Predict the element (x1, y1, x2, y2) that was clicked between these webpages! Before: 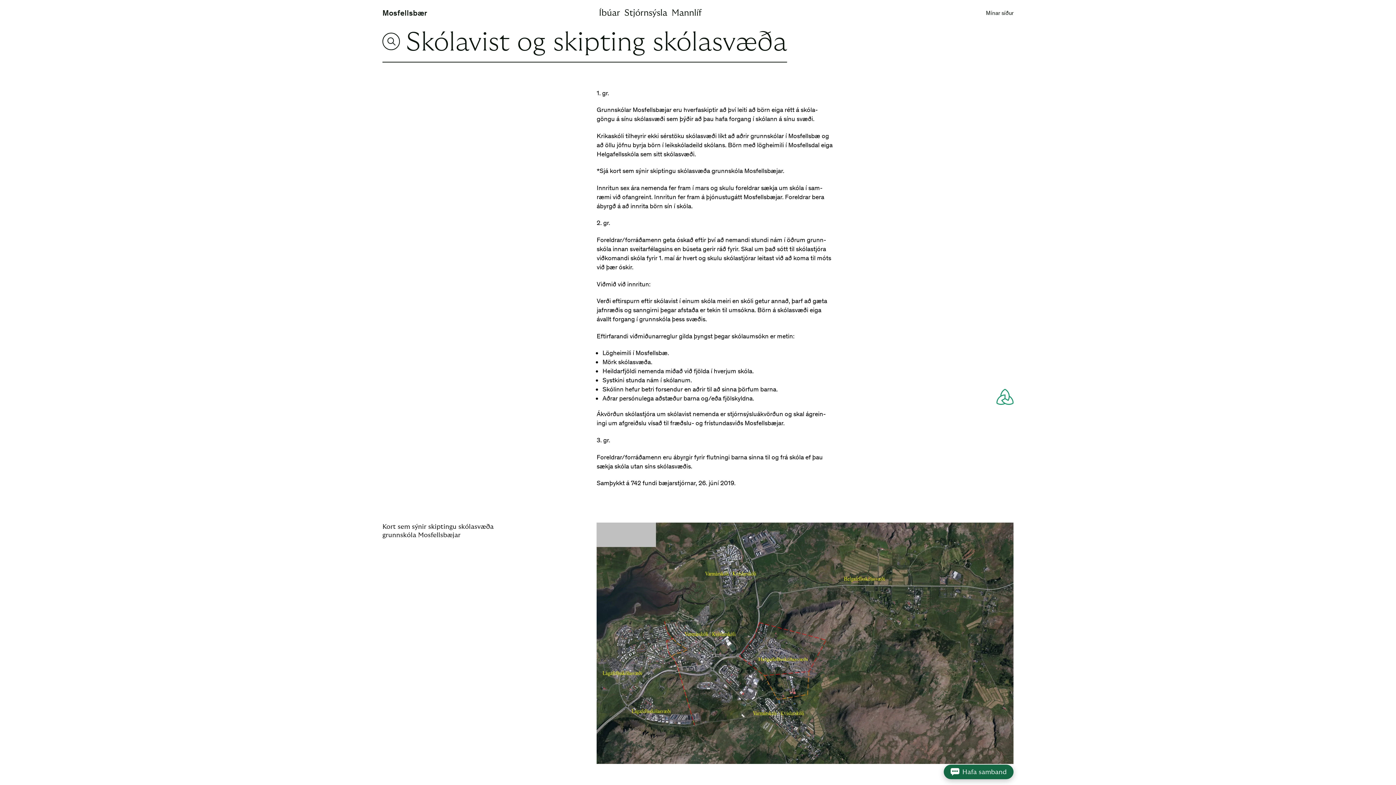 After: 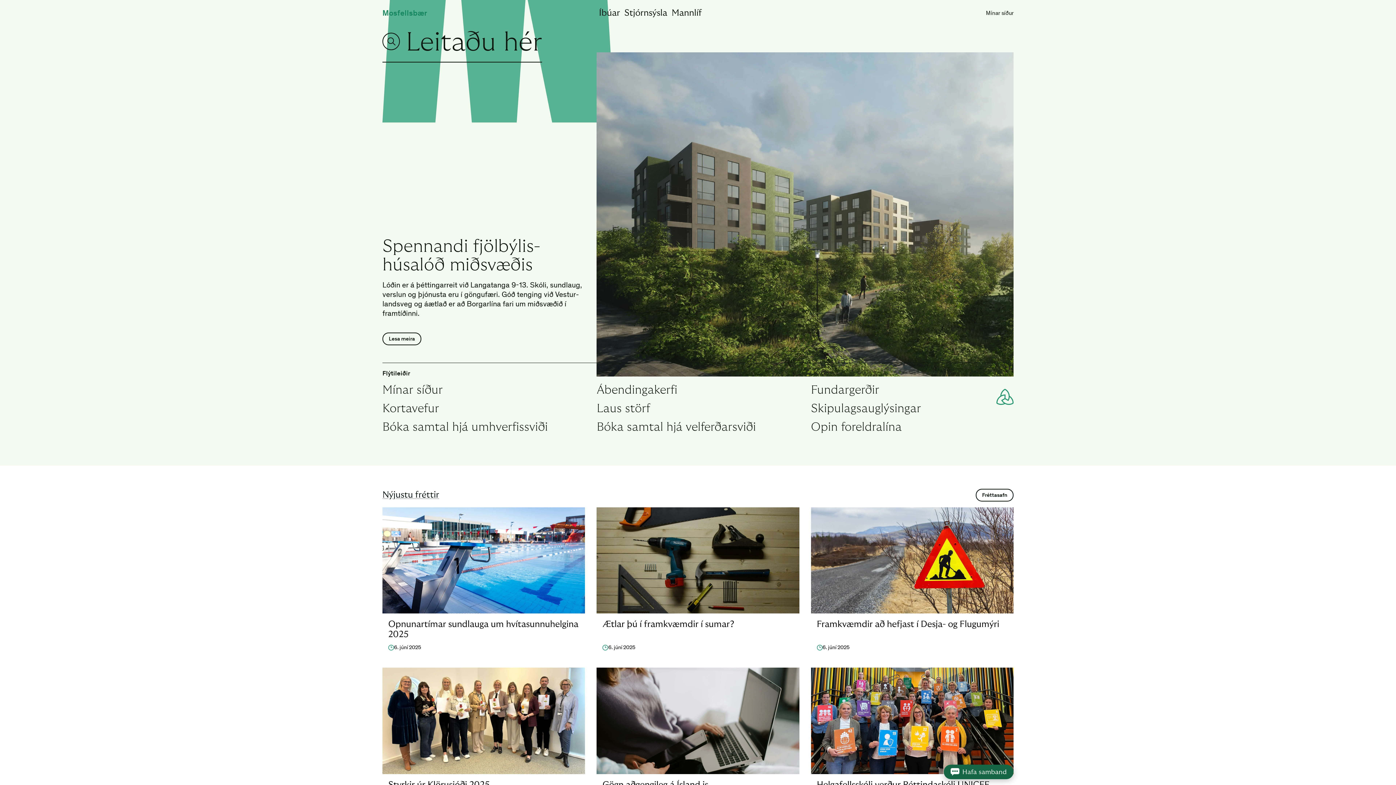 Action: label: Forsíða bbox: (382, 7, 427, 18)